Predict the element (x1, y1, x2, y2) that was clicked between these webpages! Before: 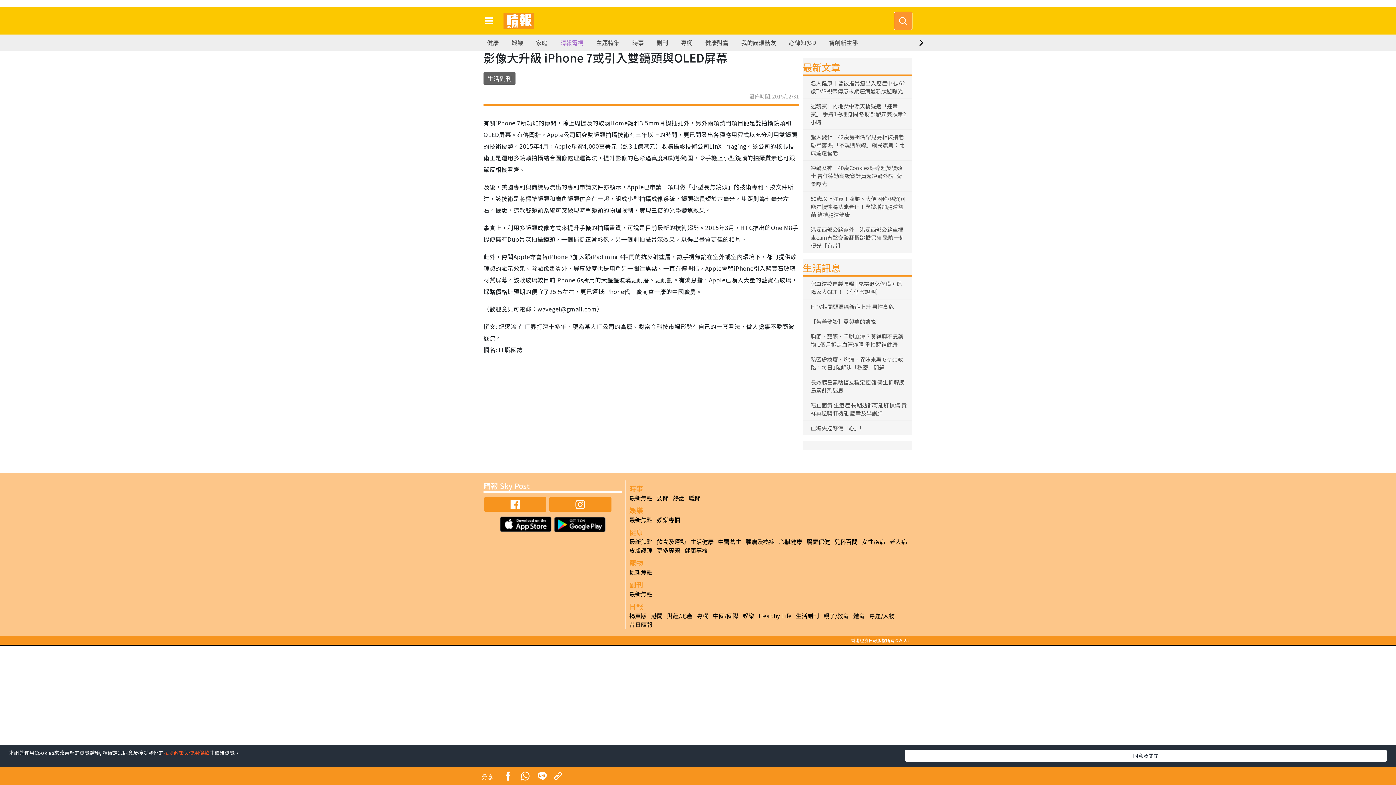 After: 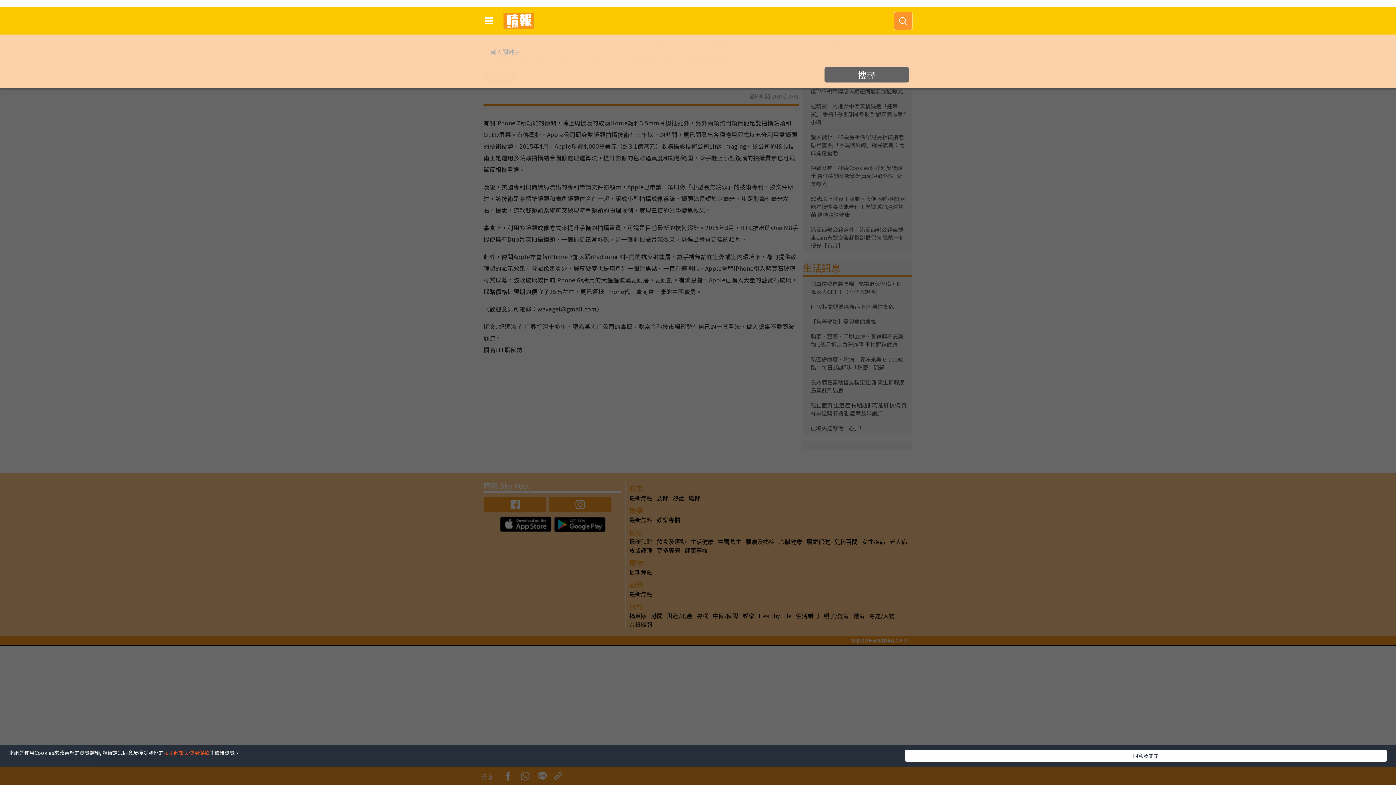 Action: bbox: (894, 11, 912, 30)